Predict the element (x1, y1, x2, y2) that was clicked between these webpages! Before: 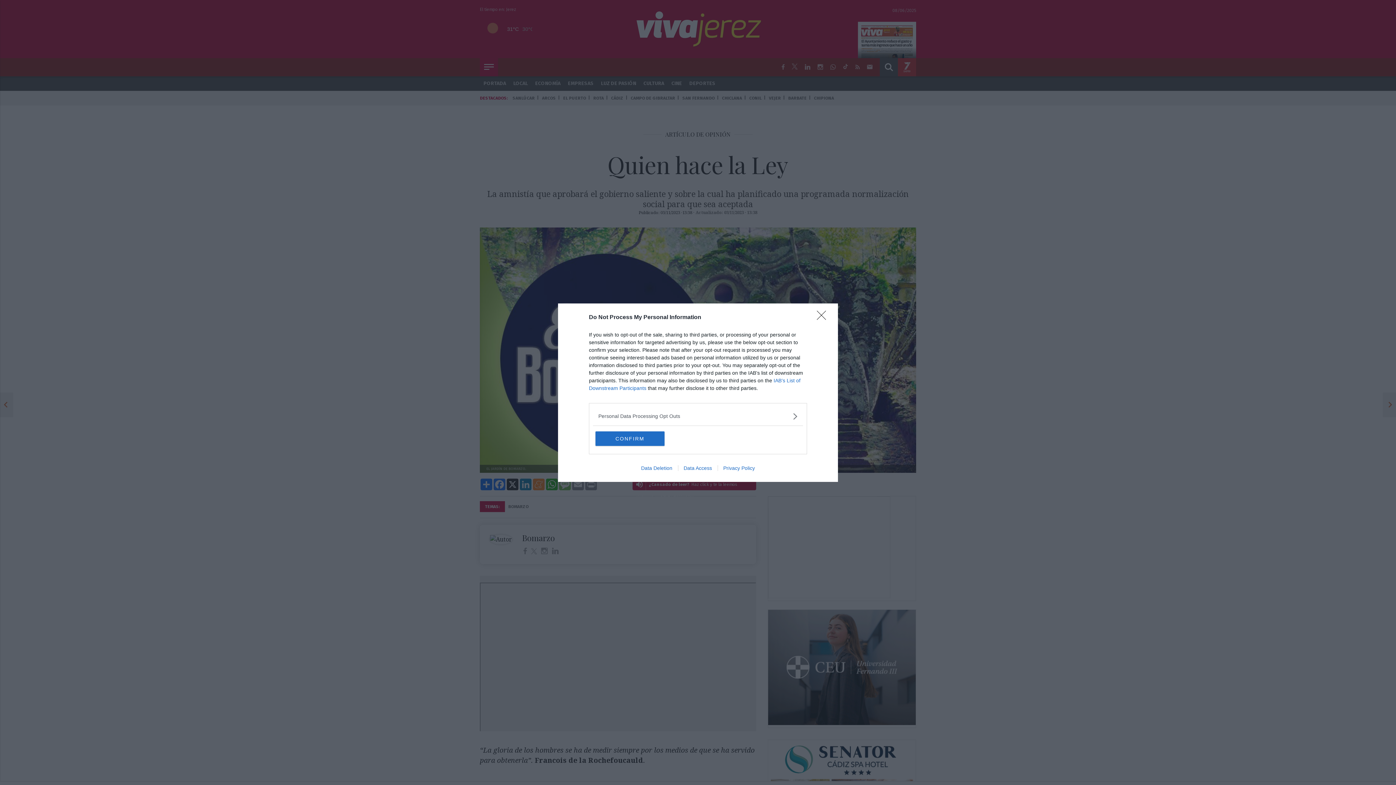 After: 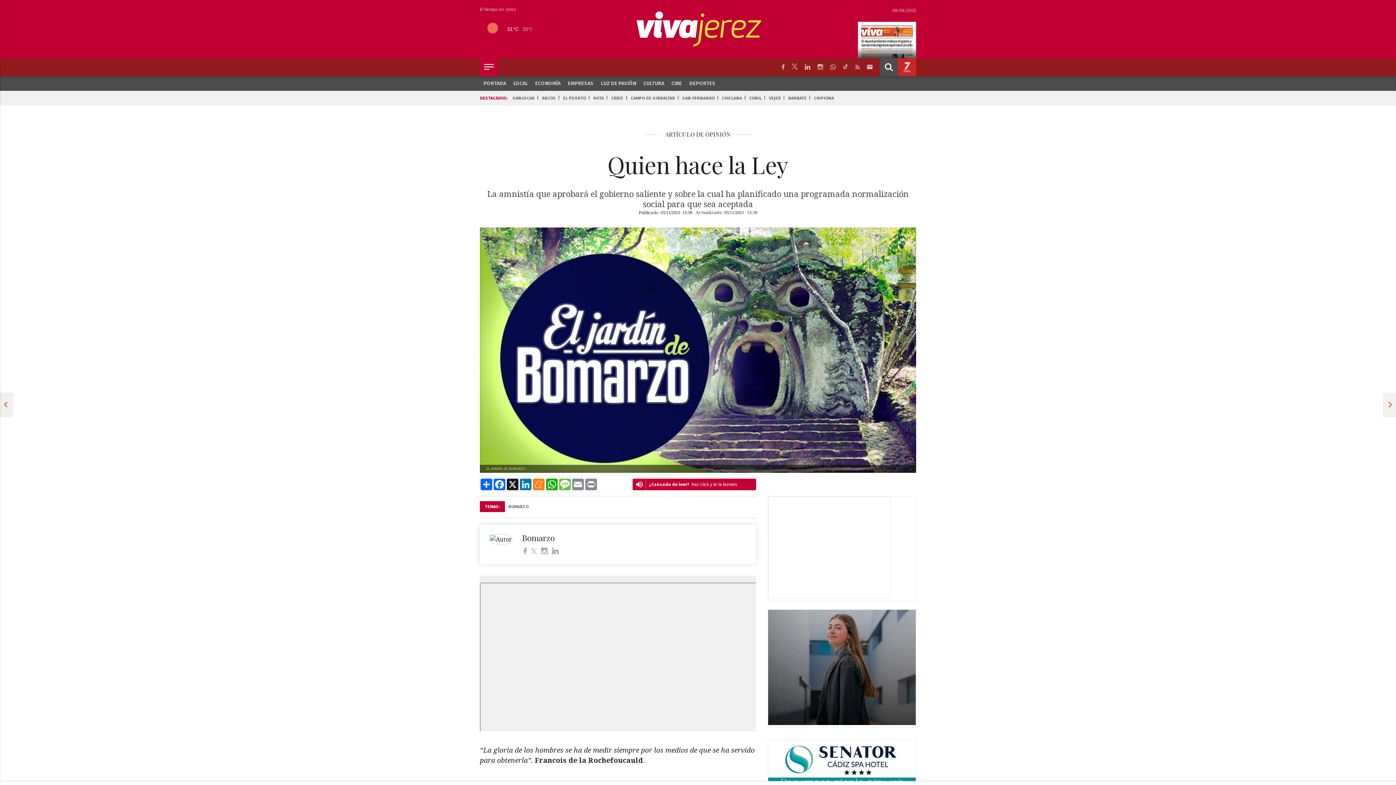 Action: label: Close bbox: (817, 310, 830, 324)